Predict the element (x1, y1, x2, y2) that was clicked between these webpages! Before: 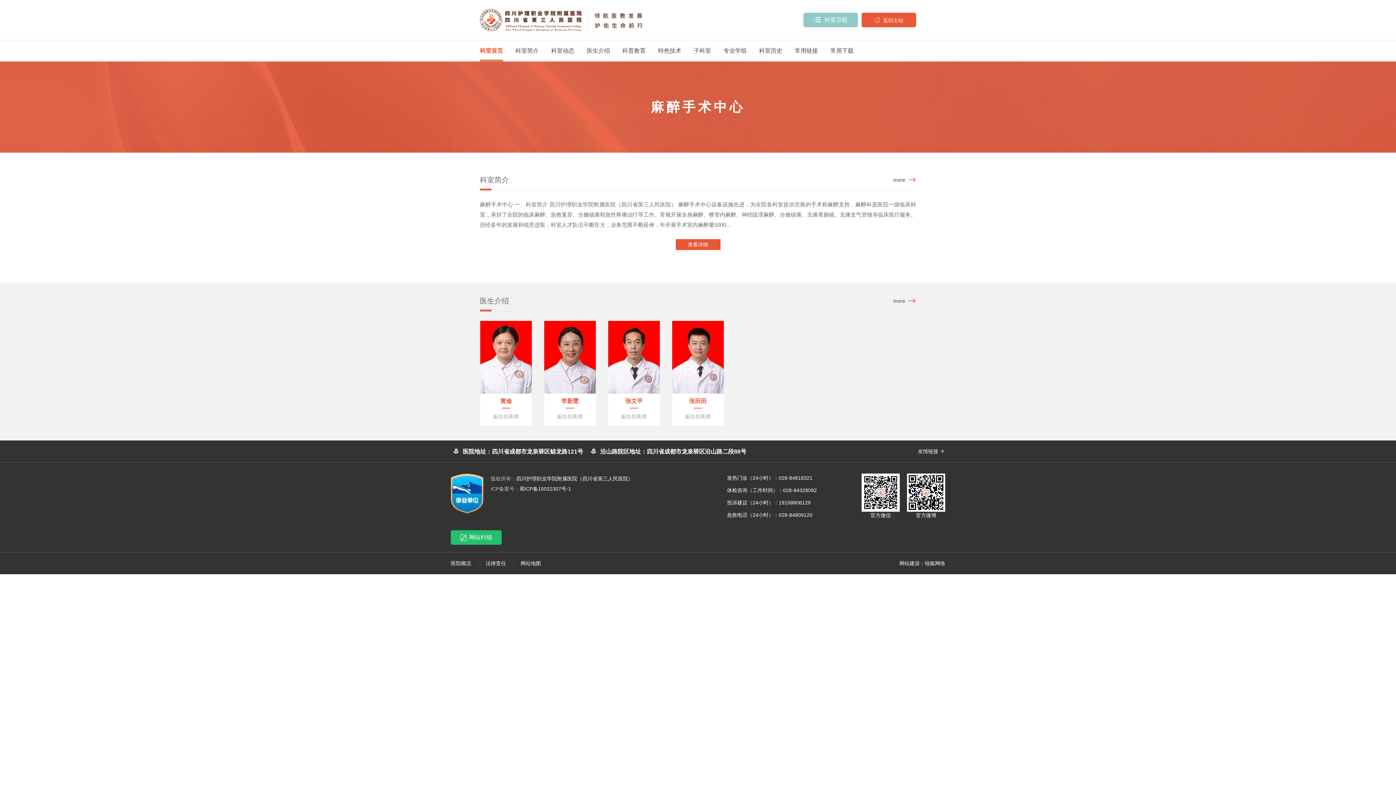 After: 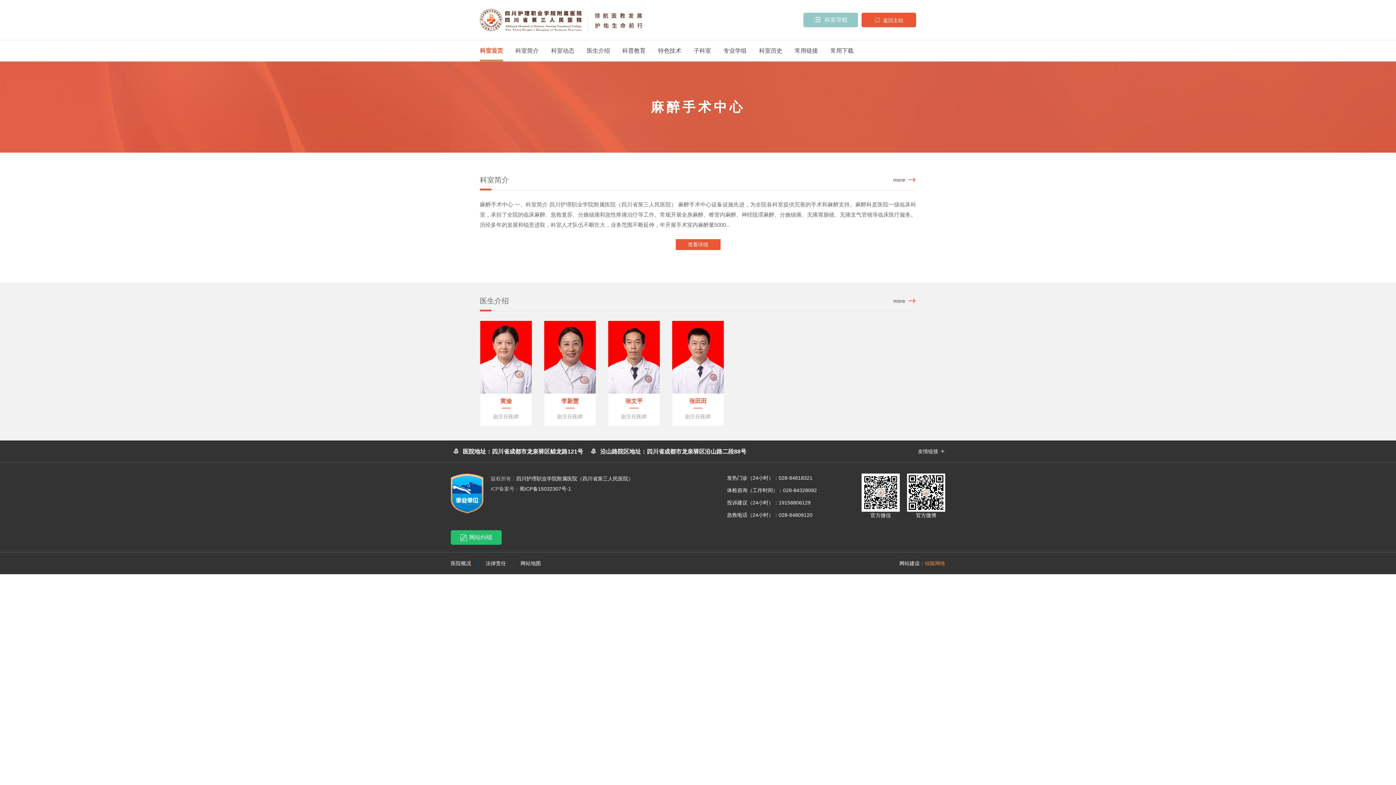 Action: label: 锐狐网络 bbox: (925, 560, 945, 566)